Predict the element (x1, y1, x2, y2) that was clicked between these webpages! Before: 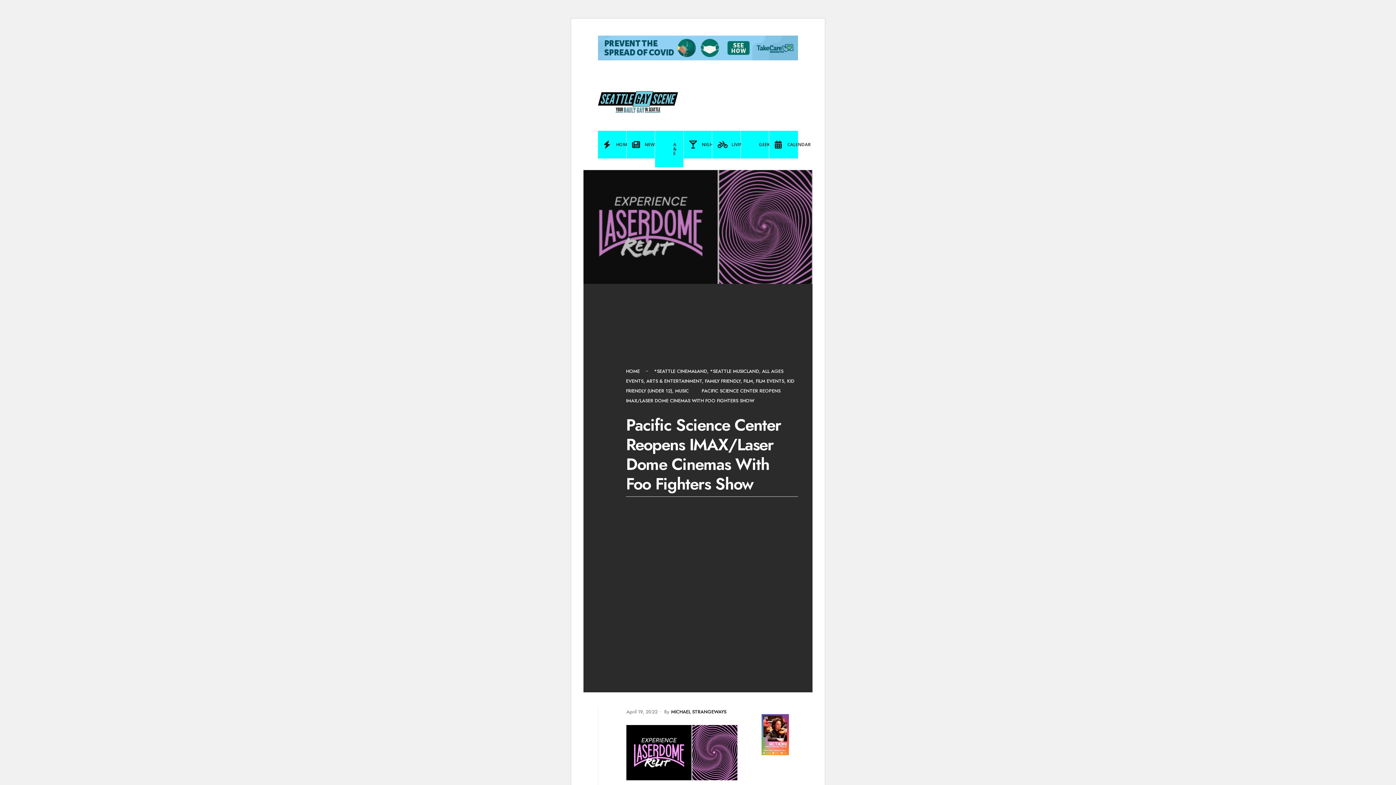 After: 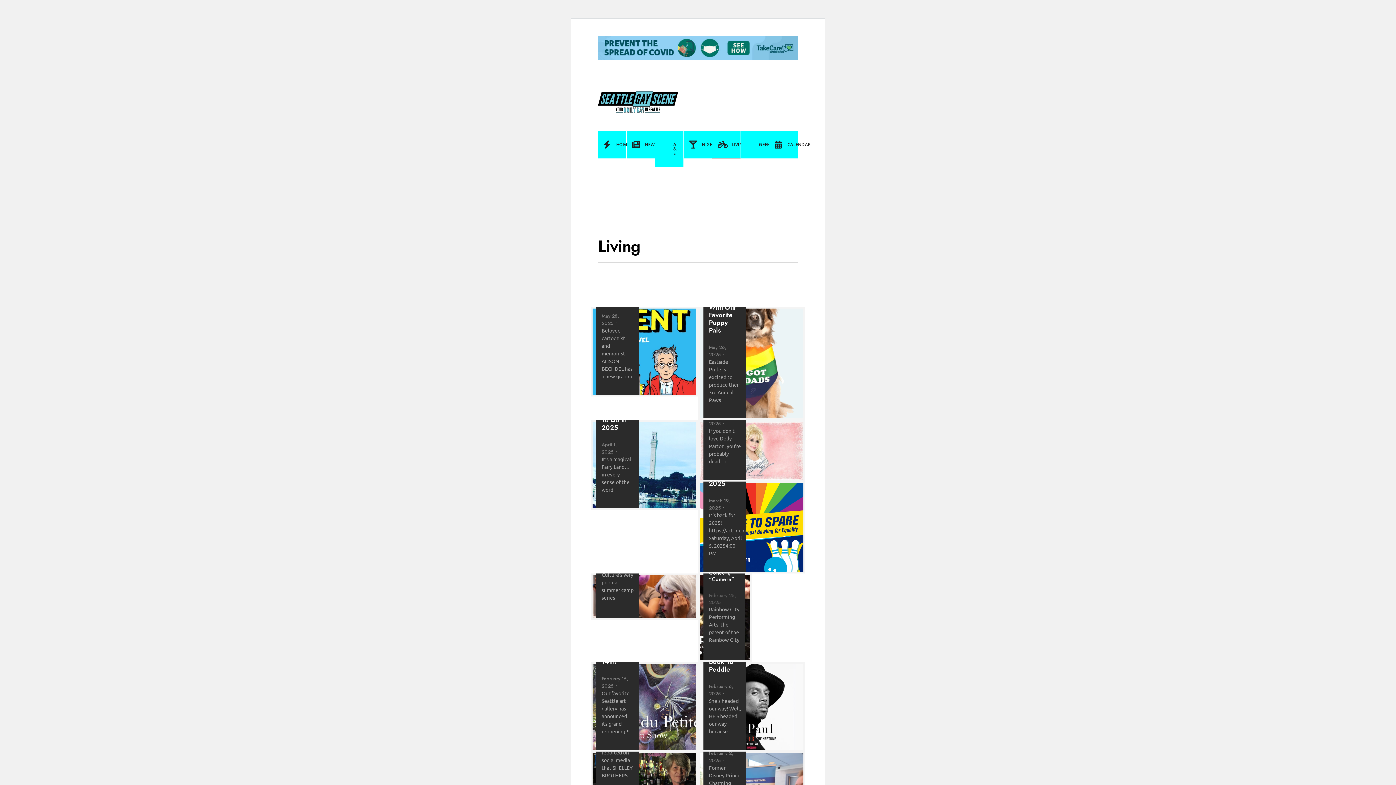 Action: label:  LIVING bbox: (712, 130, 740, 158)